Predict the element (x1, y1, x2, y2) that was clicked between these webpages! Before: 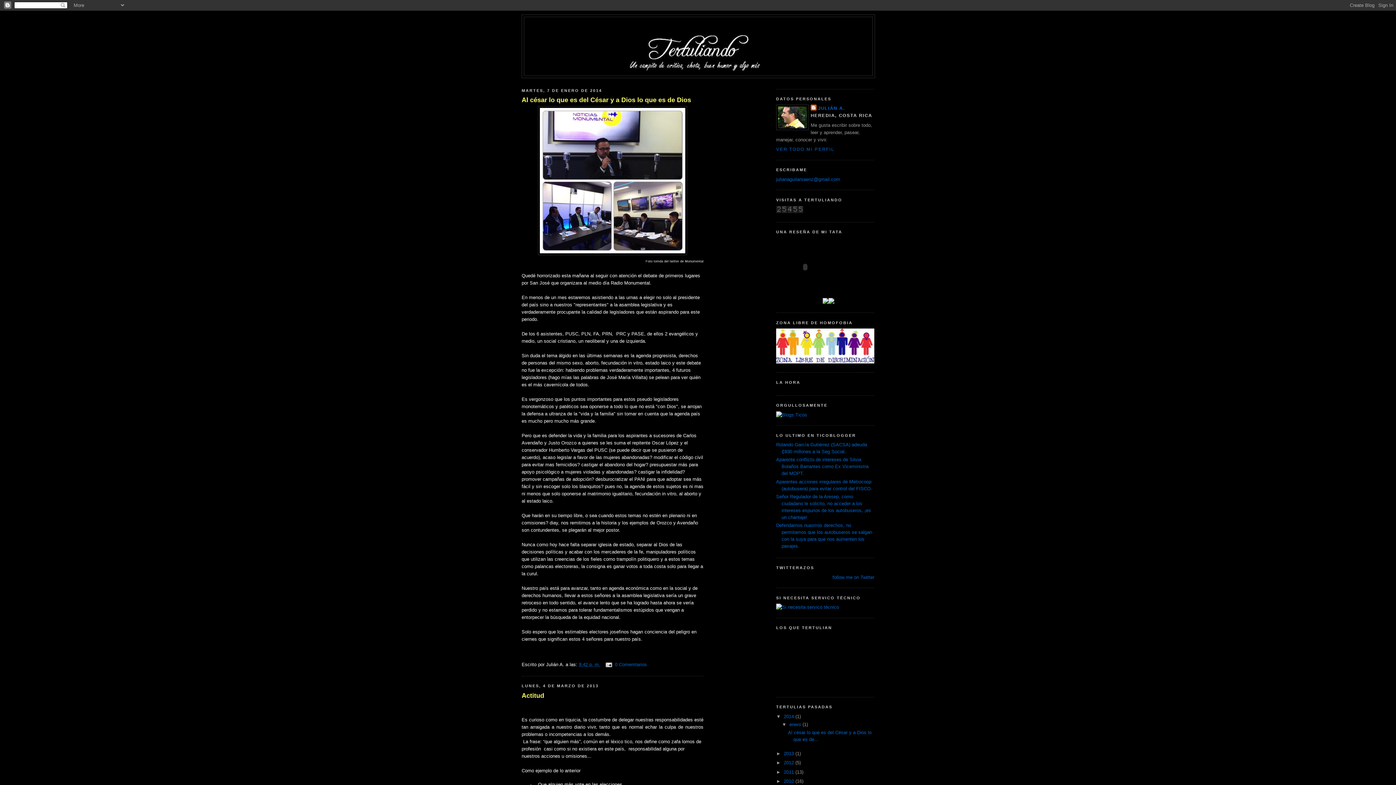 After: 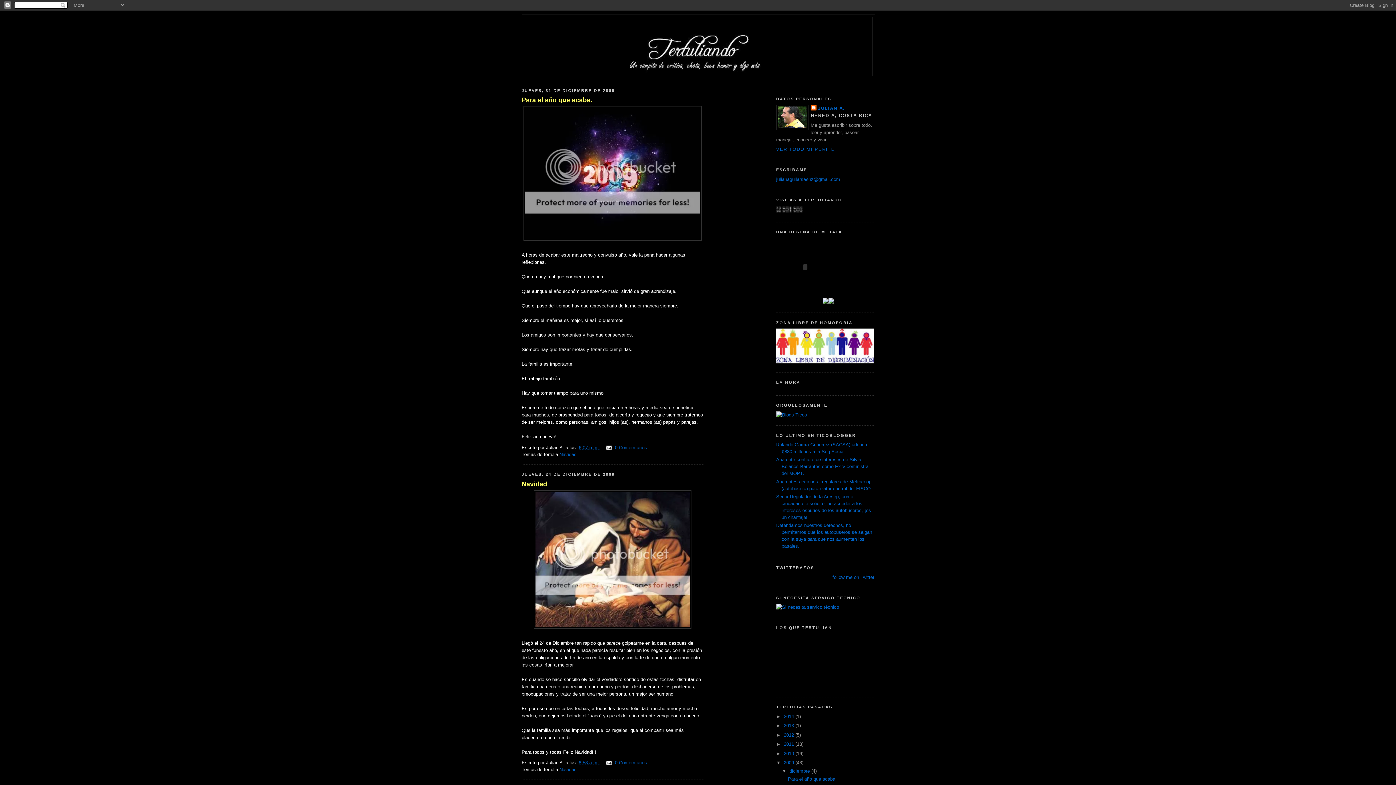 Action: label: 2009  bbox: (784, 629, 795, 634)